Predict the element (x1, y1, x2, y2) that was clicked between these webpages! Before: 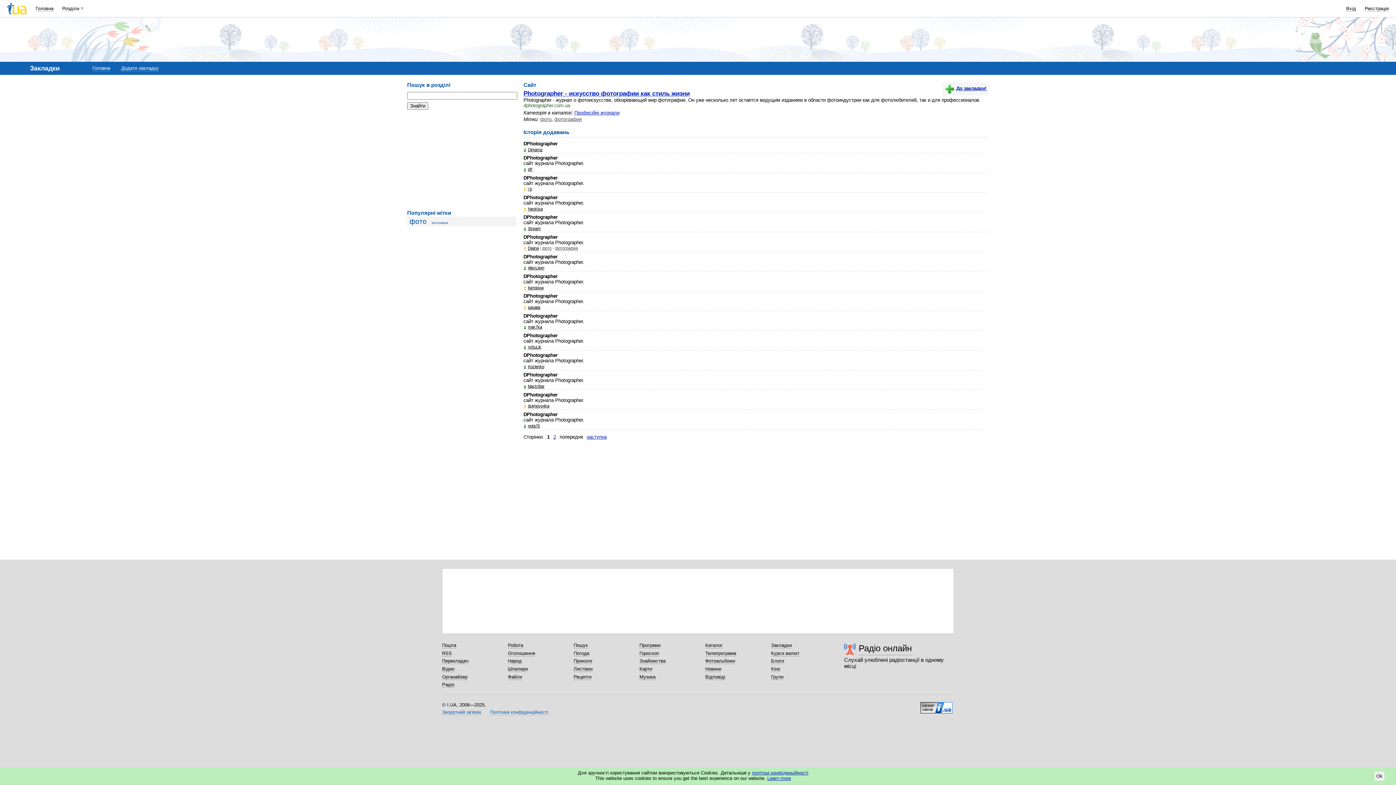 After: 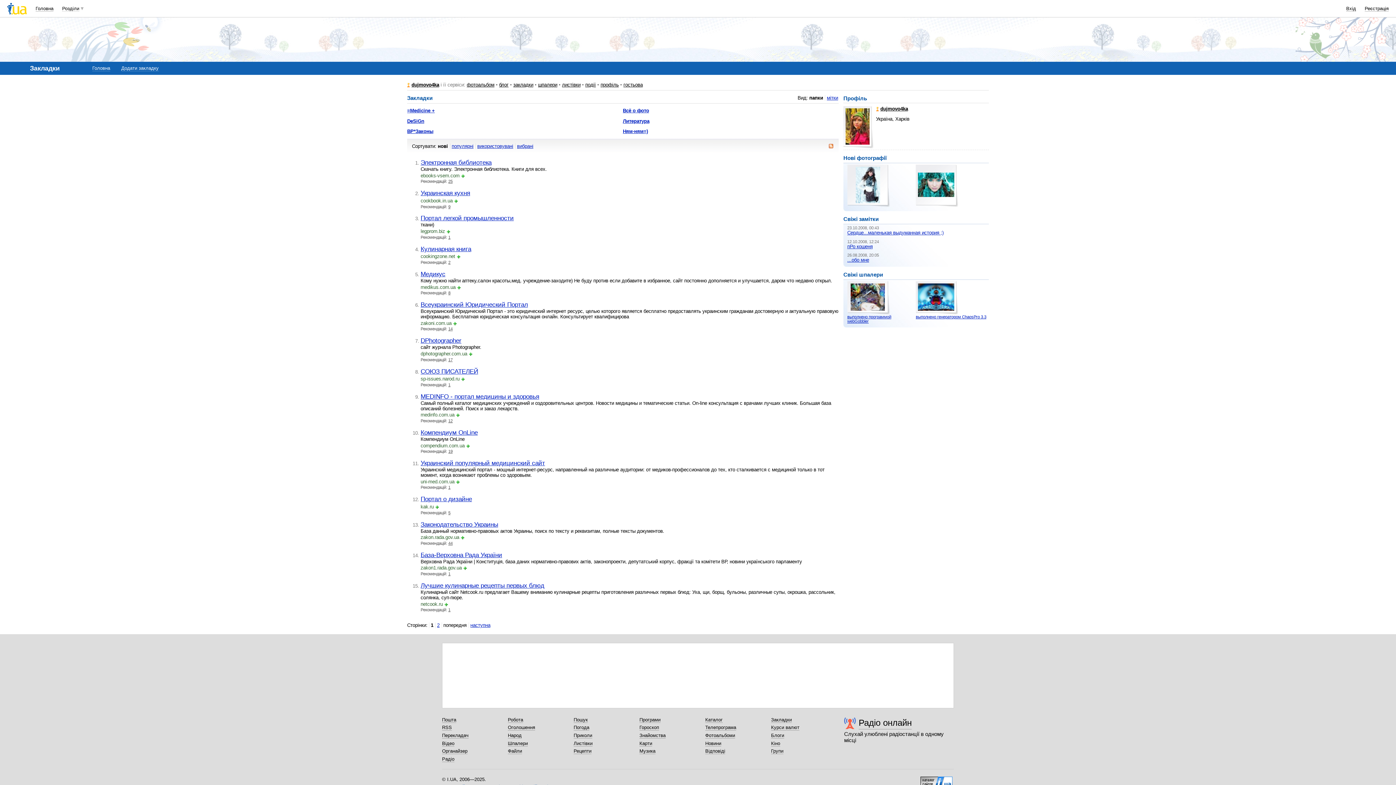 Action: bbox: (523, 404, 549, 408) label: dujmovo4ka